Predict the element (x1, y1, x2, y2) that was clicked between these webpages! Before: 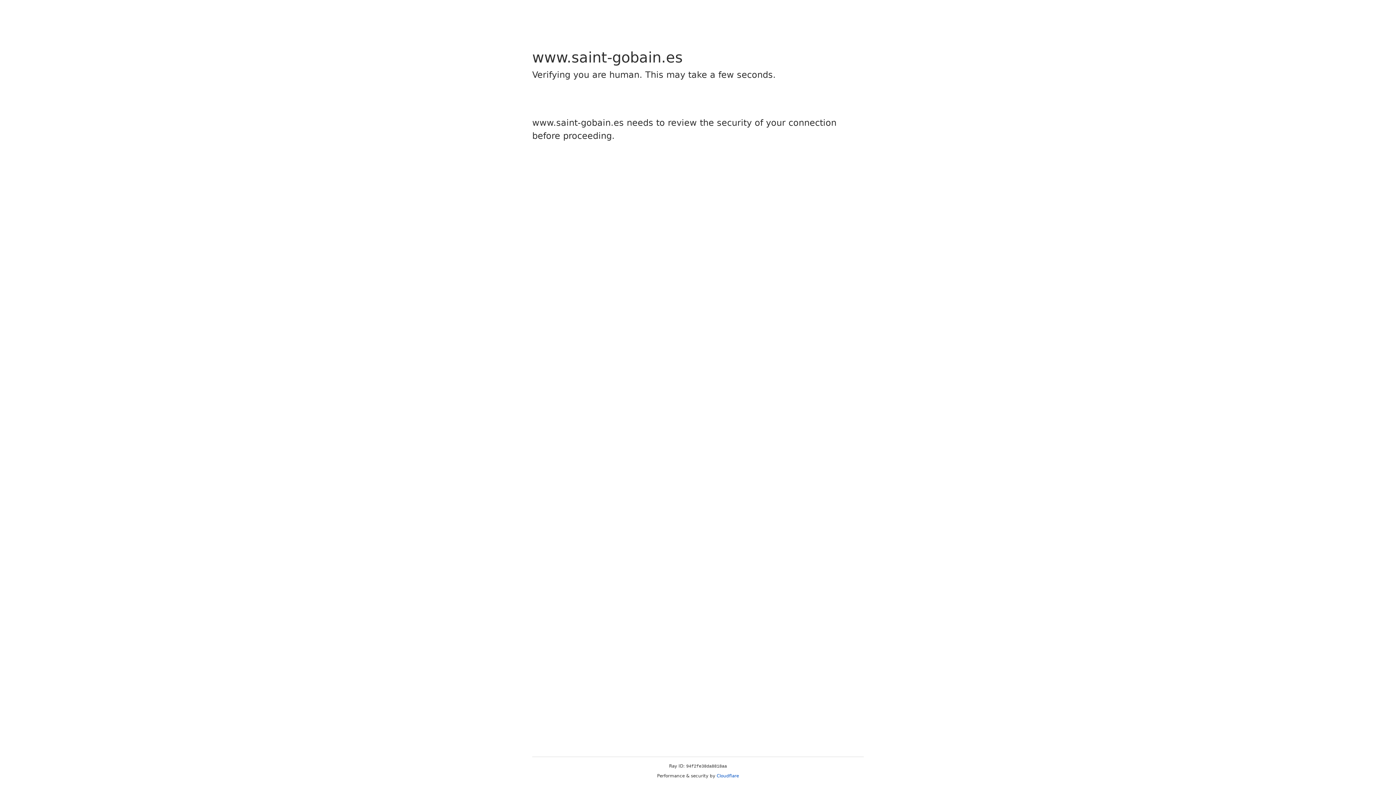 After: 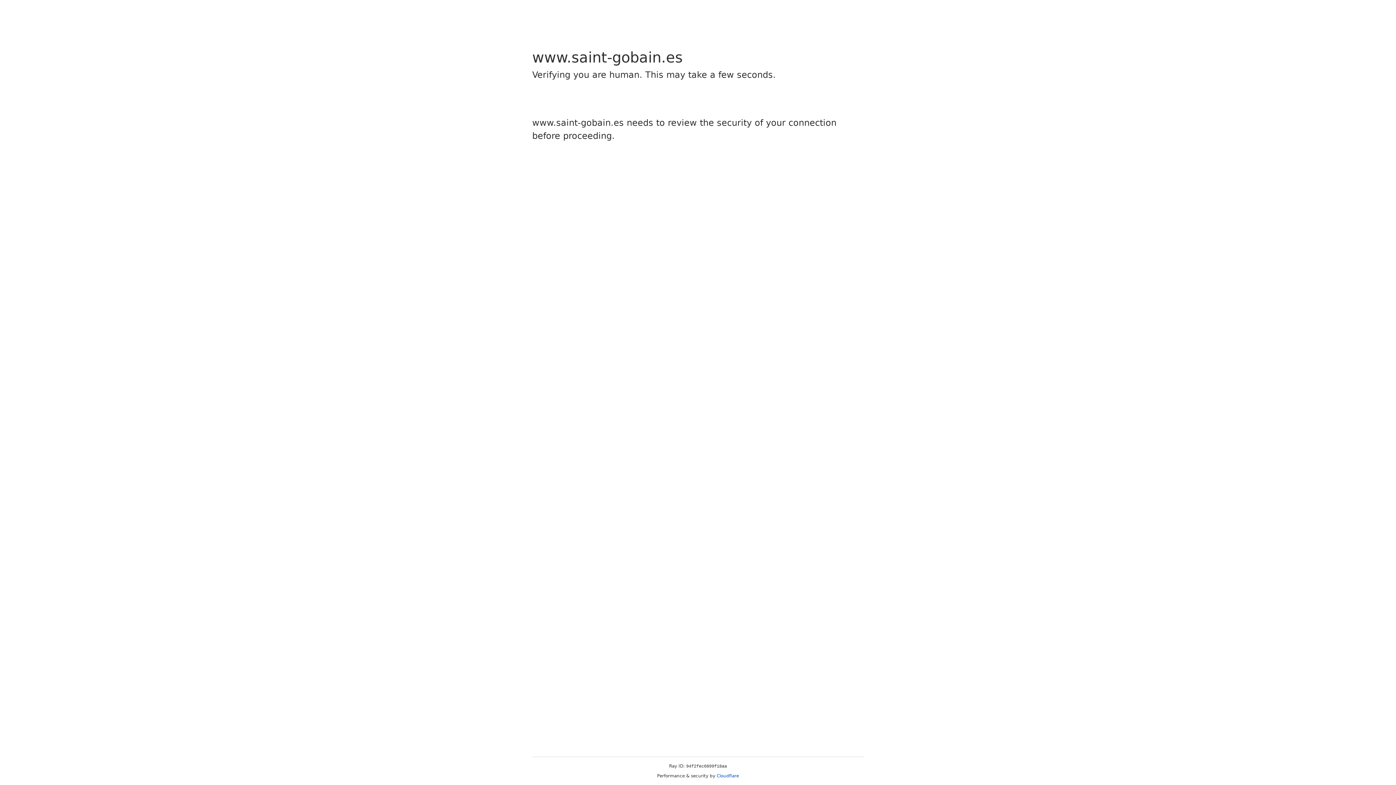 Action: bbox: (716, 773, 739, 778) label: Cloudflare